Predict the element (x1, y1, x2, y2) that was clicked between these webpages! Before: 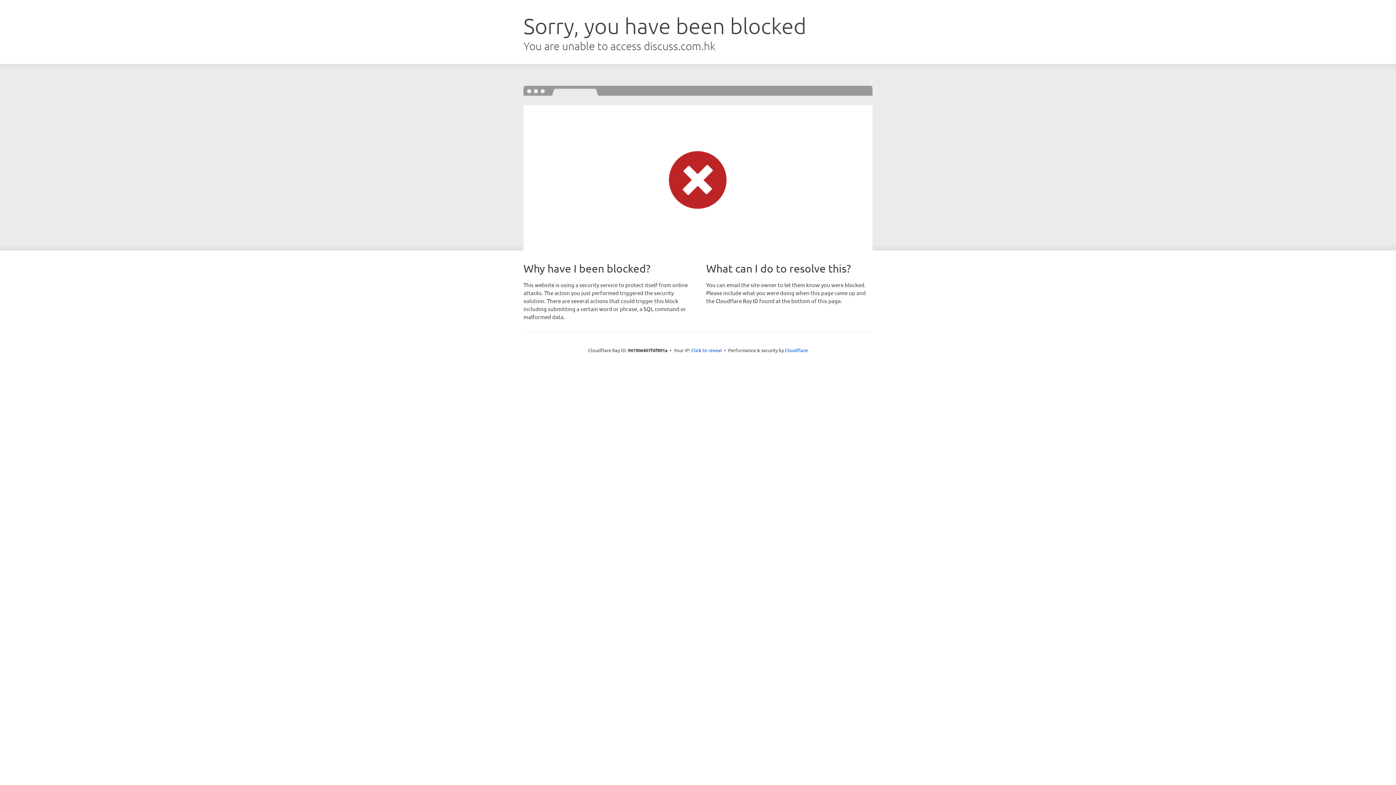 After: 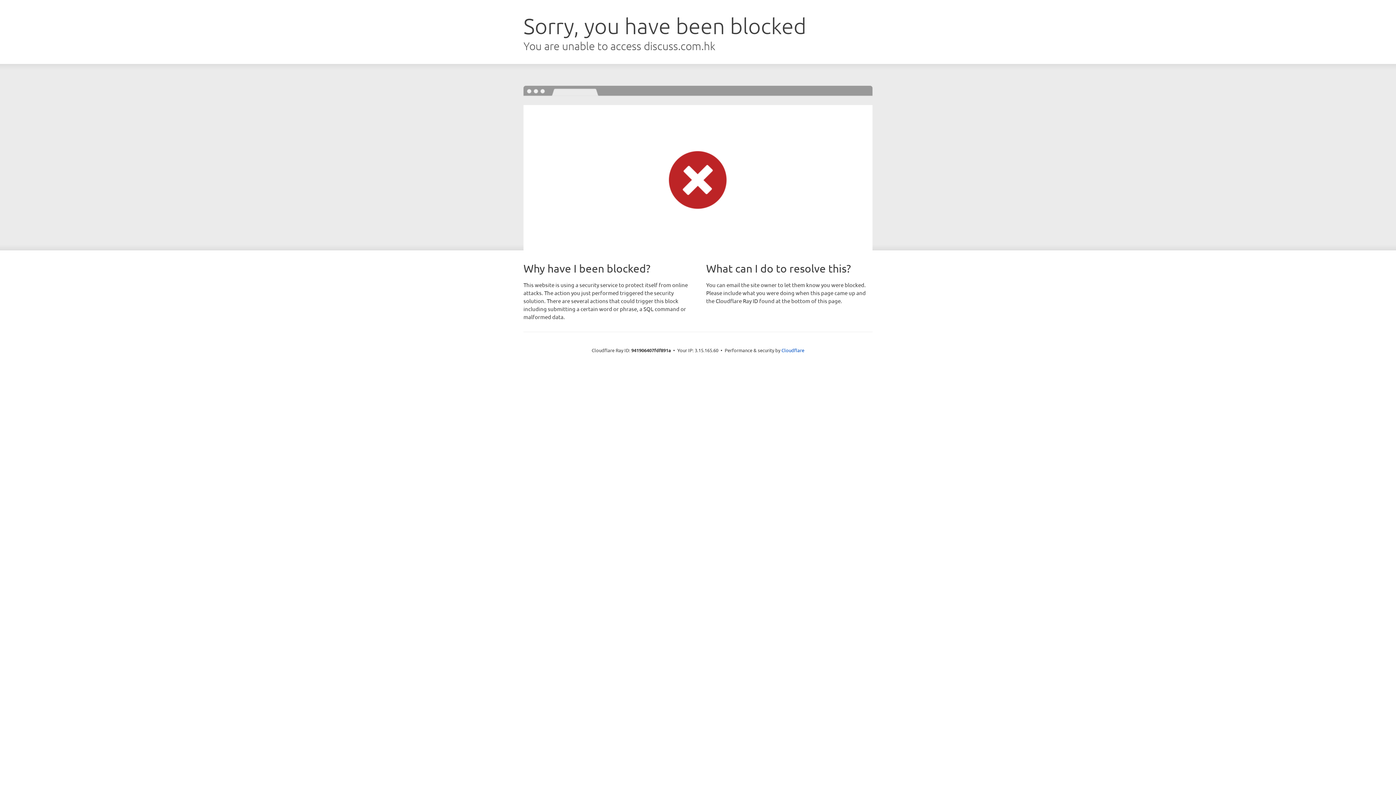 Action: label: Click to reveal bbox: (691, 346, 722, 353)